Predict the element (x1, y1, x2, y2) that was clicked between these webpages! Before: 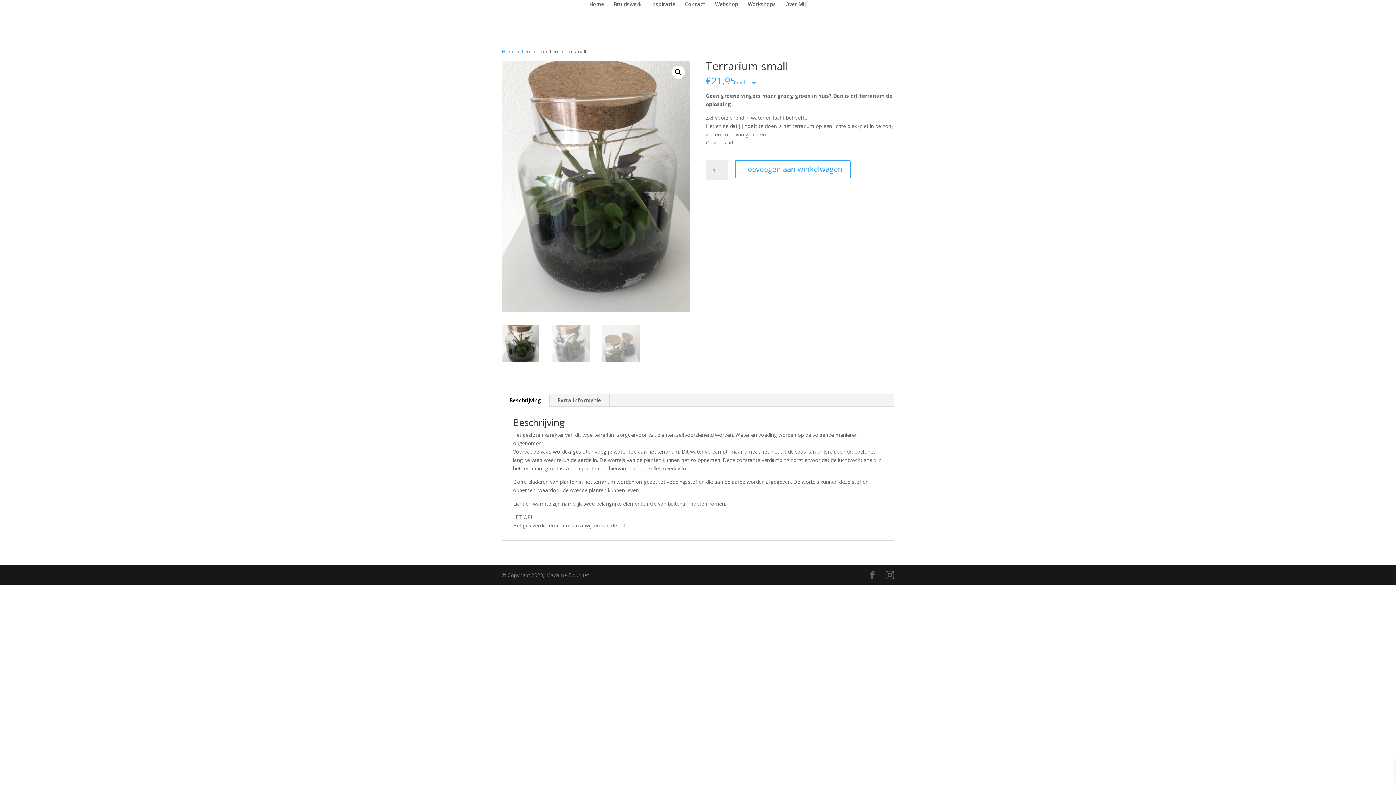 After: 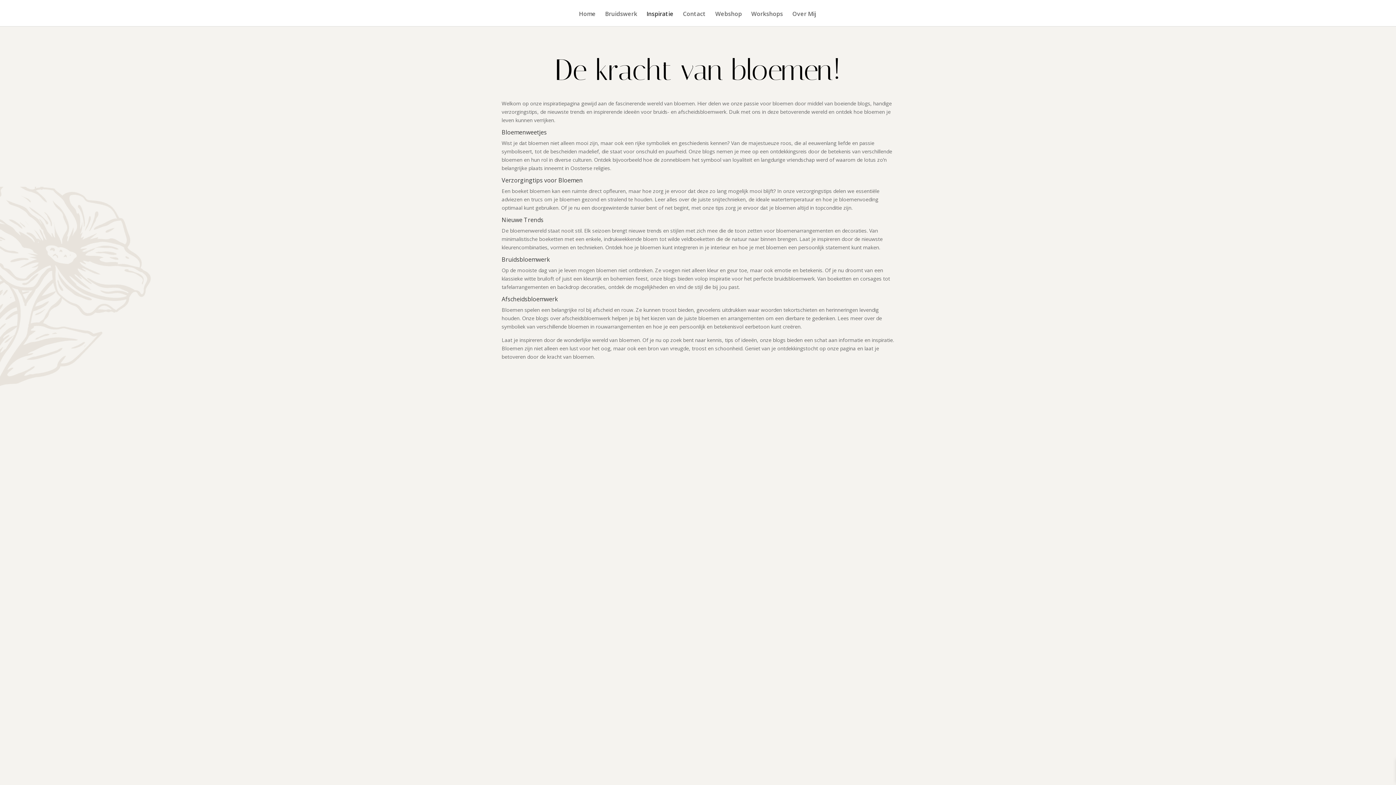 Action: bbox: (651, 1, 675, 17) label: Inspiratie